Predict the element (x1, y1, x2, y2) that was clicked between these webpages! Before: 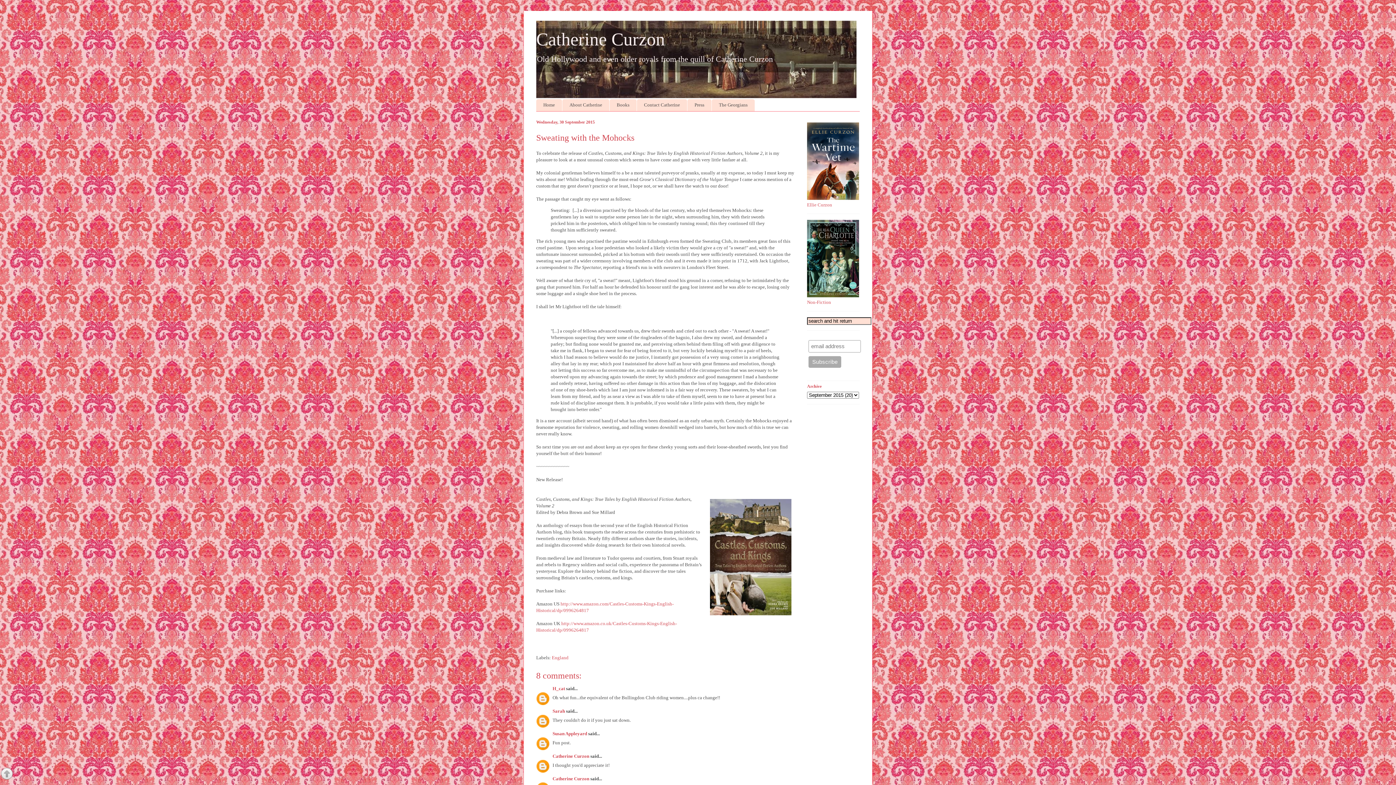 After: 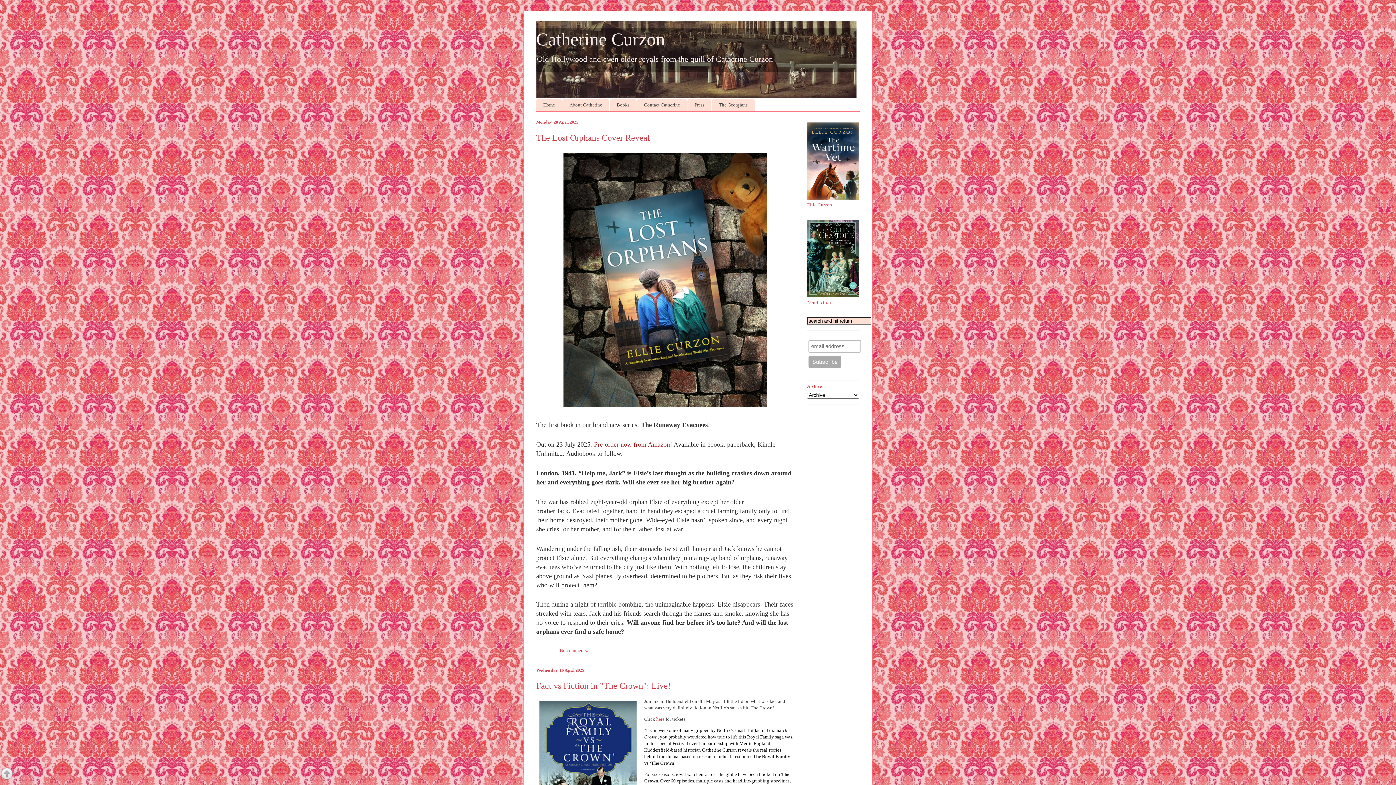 Action: label: Catherine Curzon bbox: (536, 29, 665, 49)